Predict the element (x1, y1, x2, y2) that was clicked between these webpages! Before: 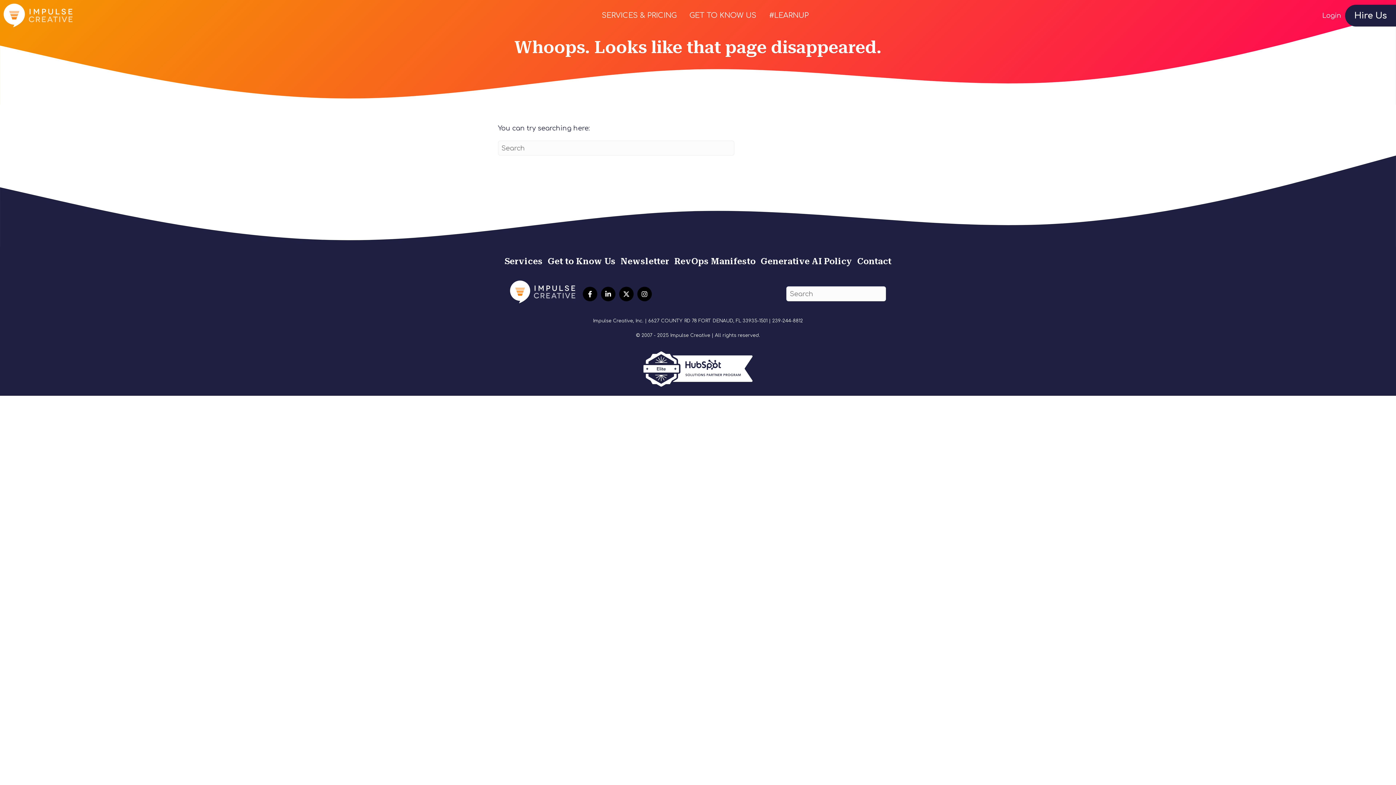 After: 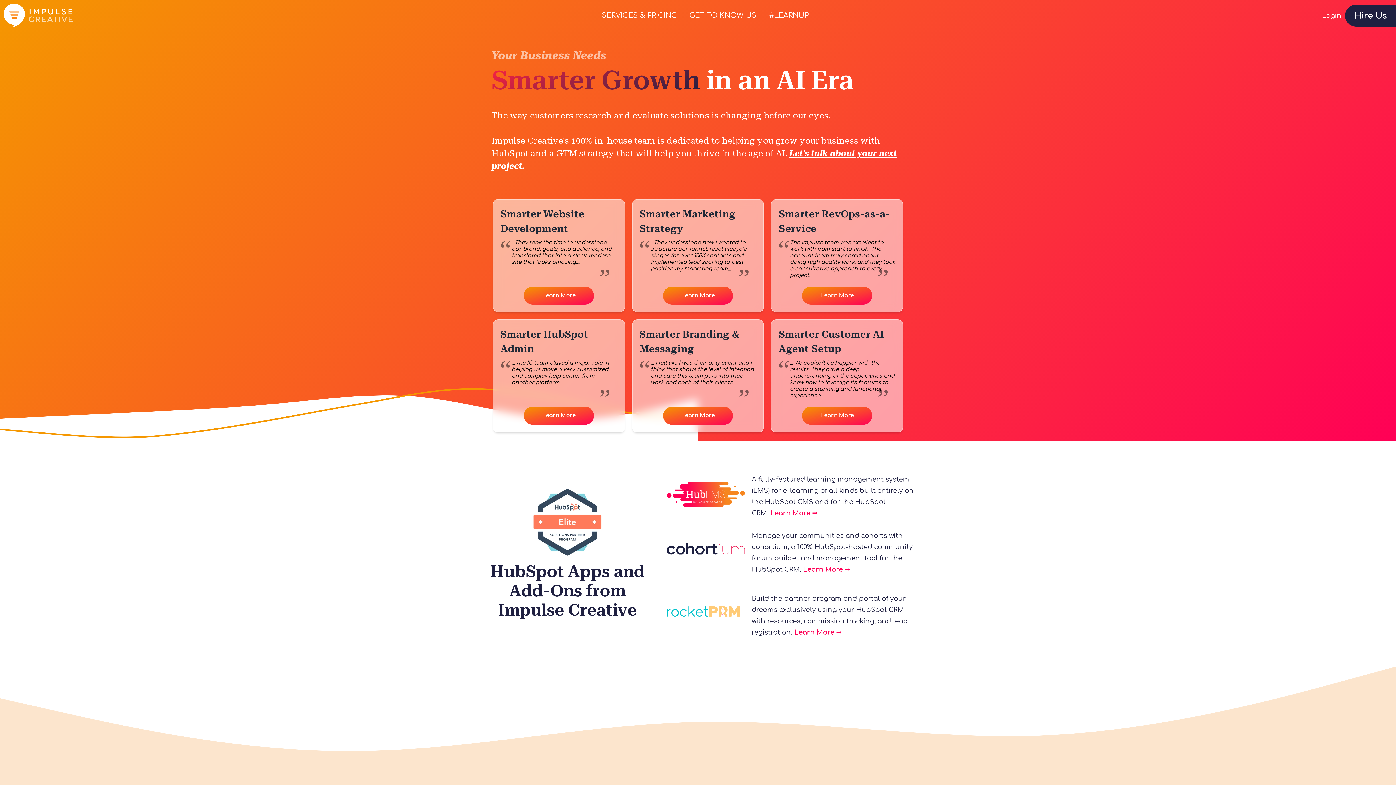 Action: bbox: (510, 297, 575, 305)